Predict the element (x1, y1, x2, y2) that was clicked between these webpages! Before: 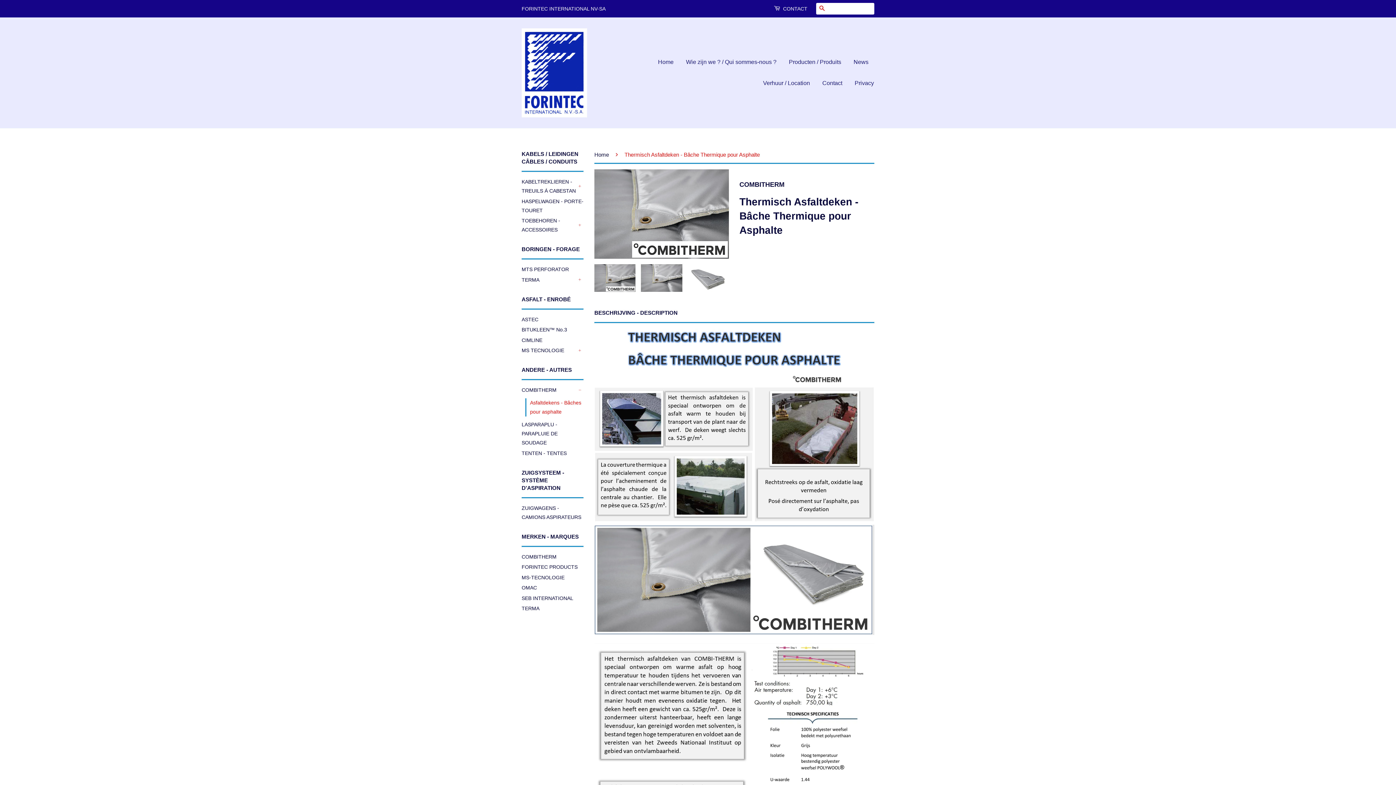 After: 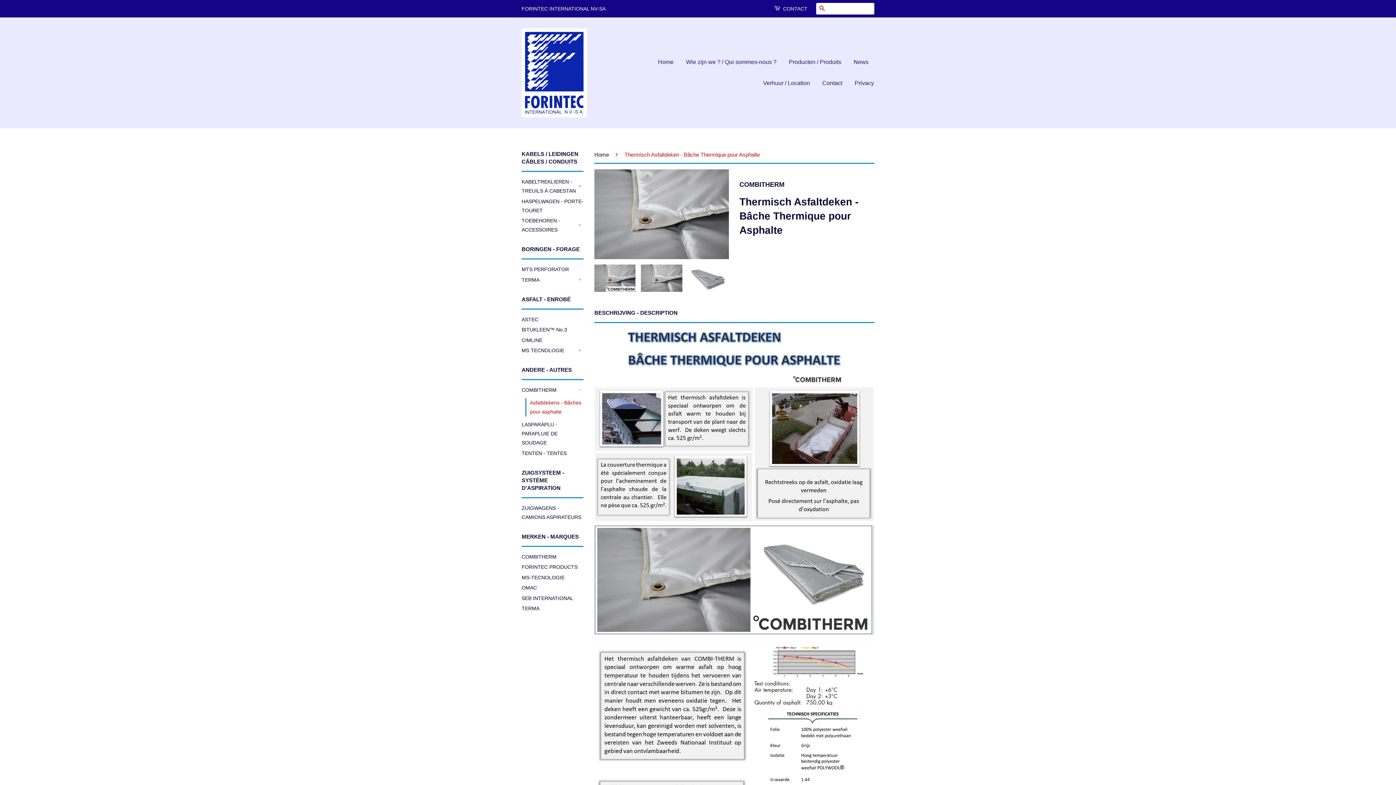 Action: bbox: (641, 264, 682, 292)